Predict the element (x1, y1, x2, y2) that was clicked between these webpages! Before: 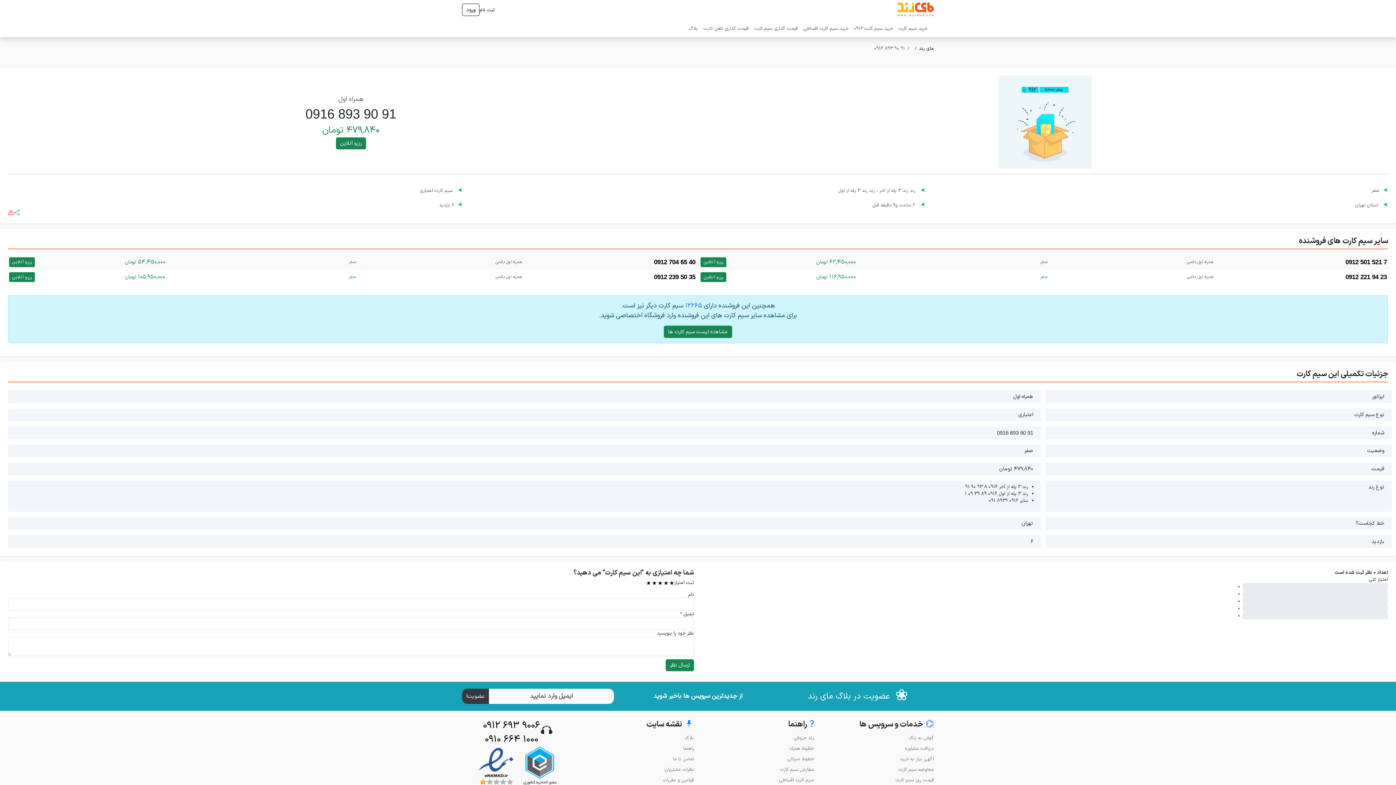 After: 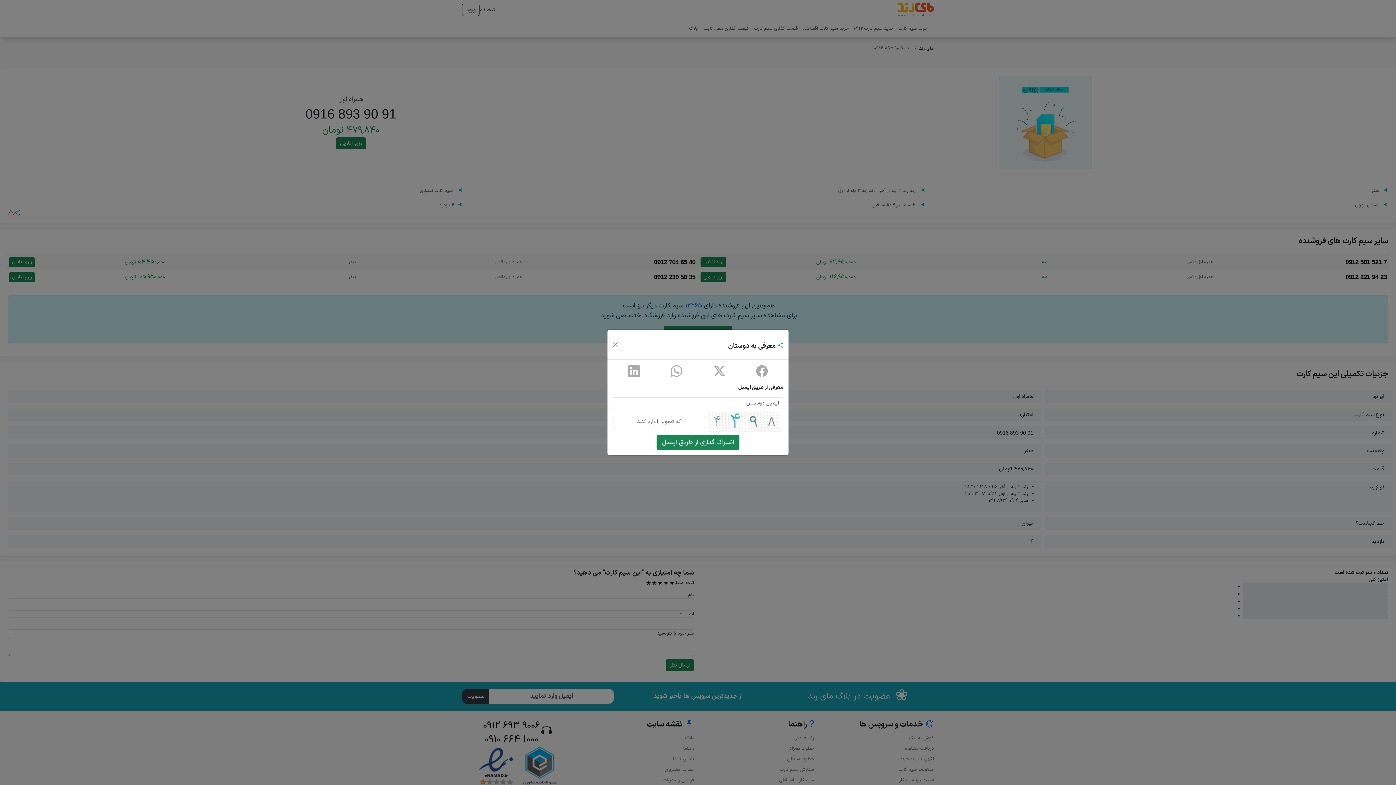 Action: bbox: (13, 208, 19, 215)